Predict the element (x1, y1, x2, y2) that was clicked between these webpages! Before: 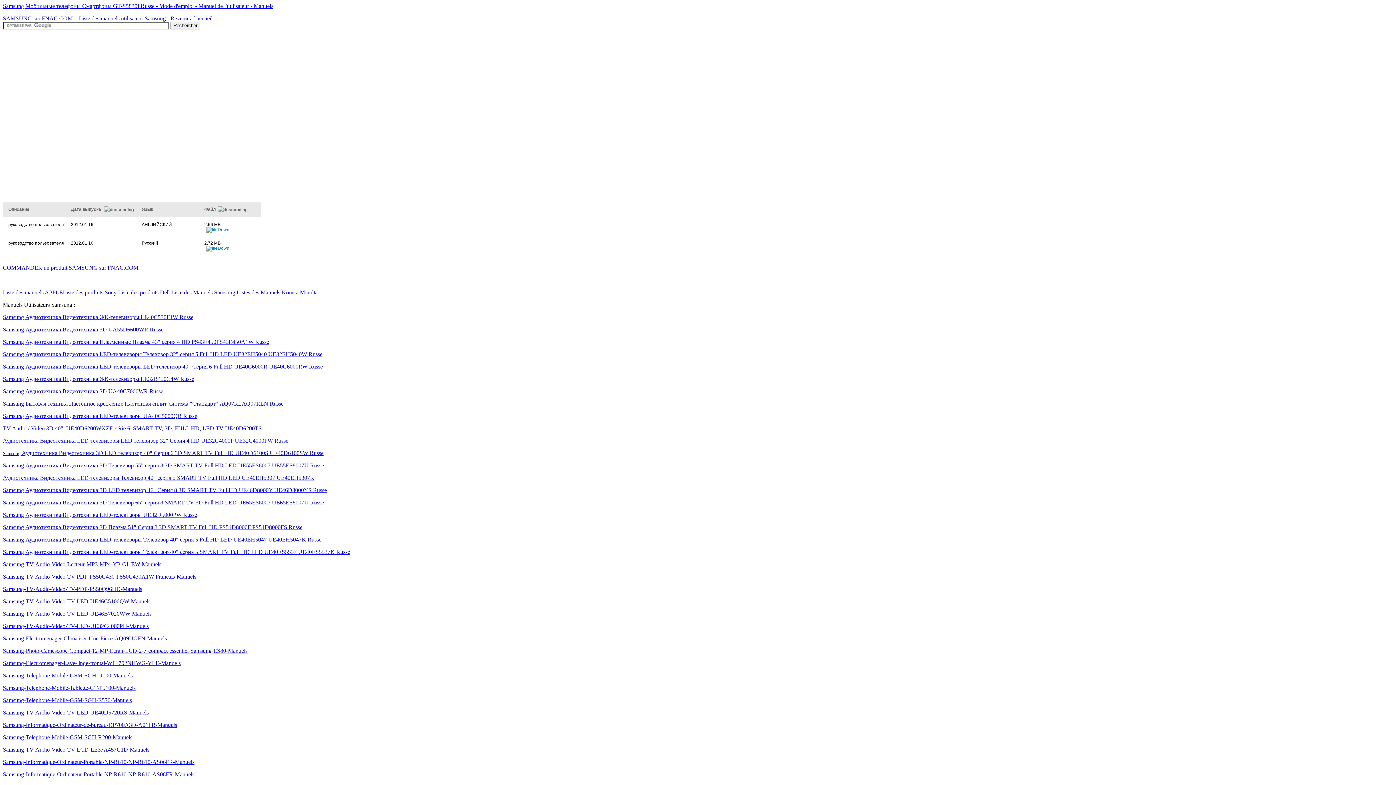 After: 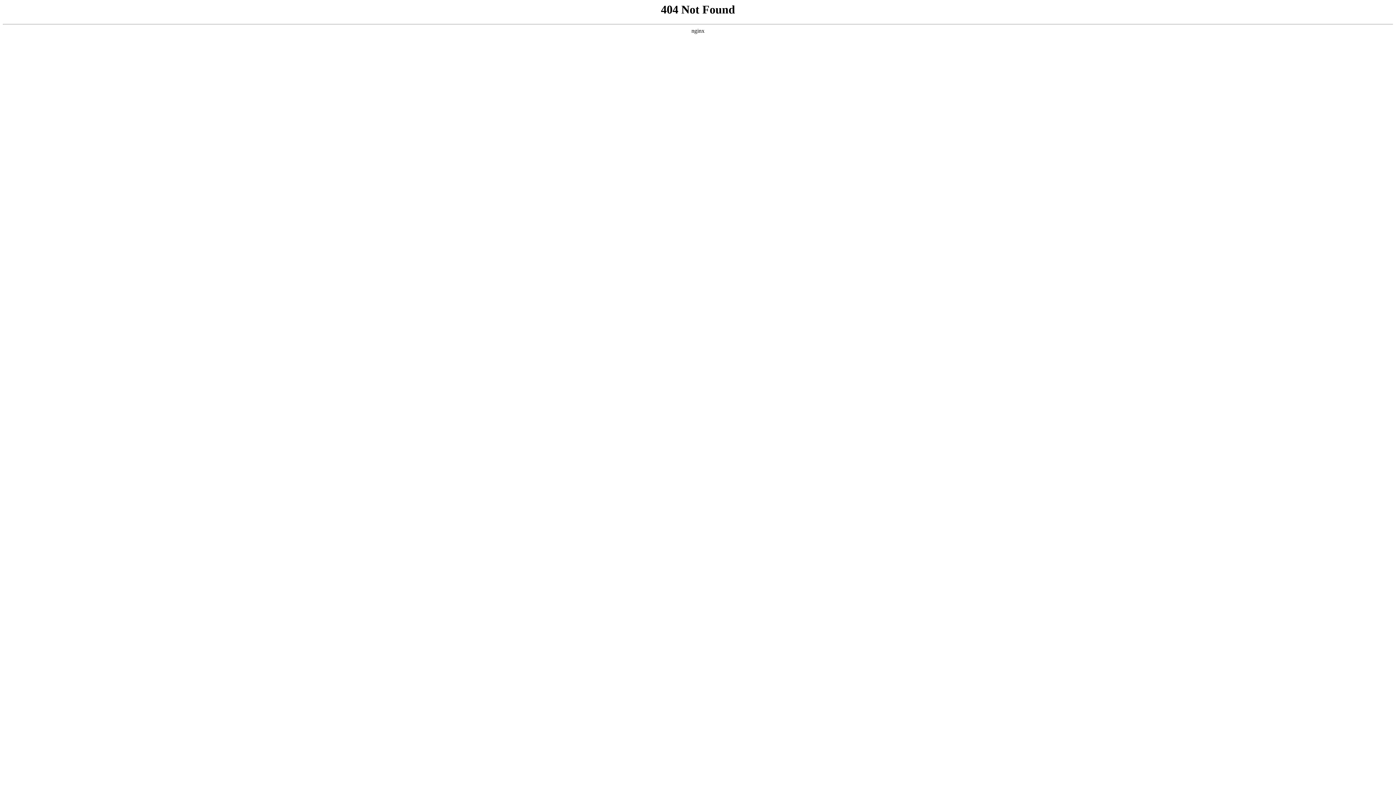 Action: bbox: (204, 245, 229, 250)